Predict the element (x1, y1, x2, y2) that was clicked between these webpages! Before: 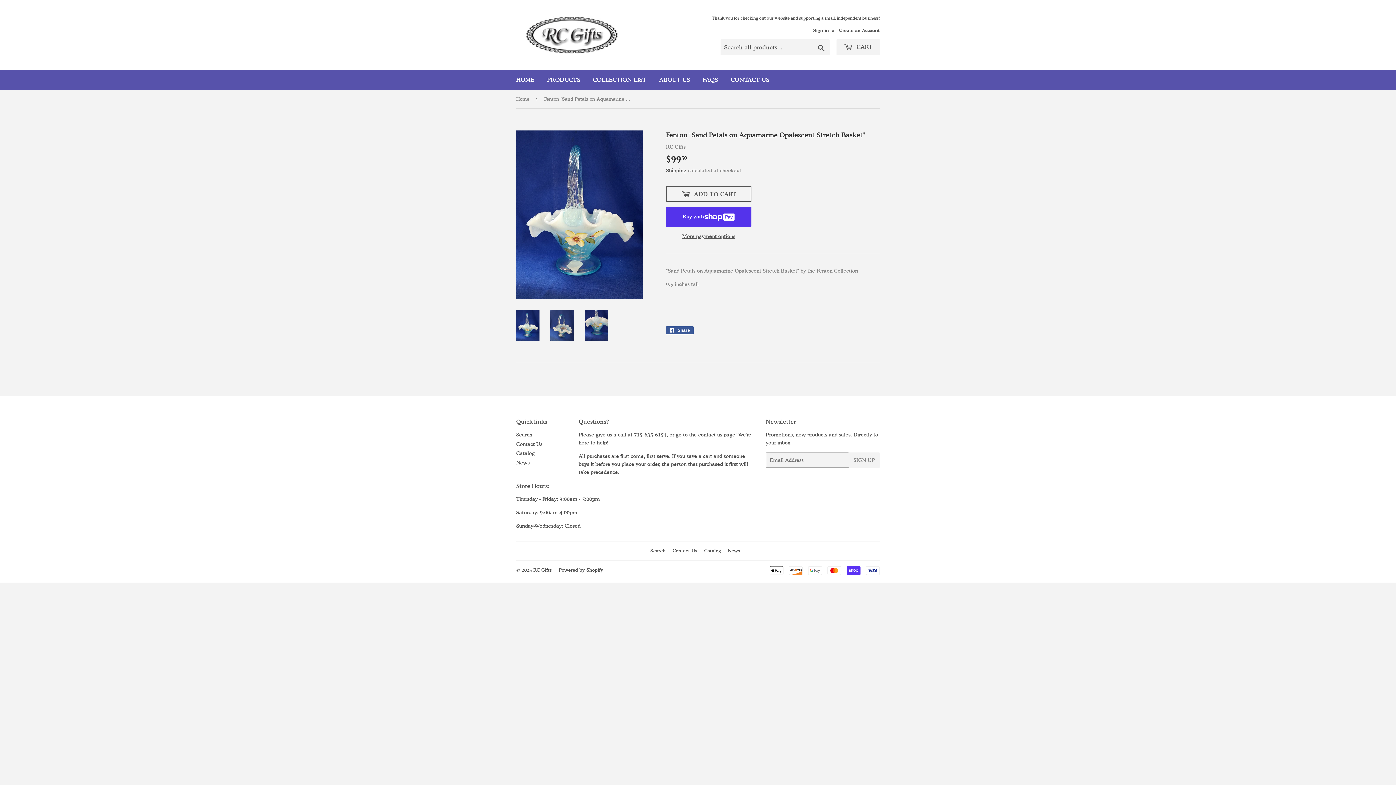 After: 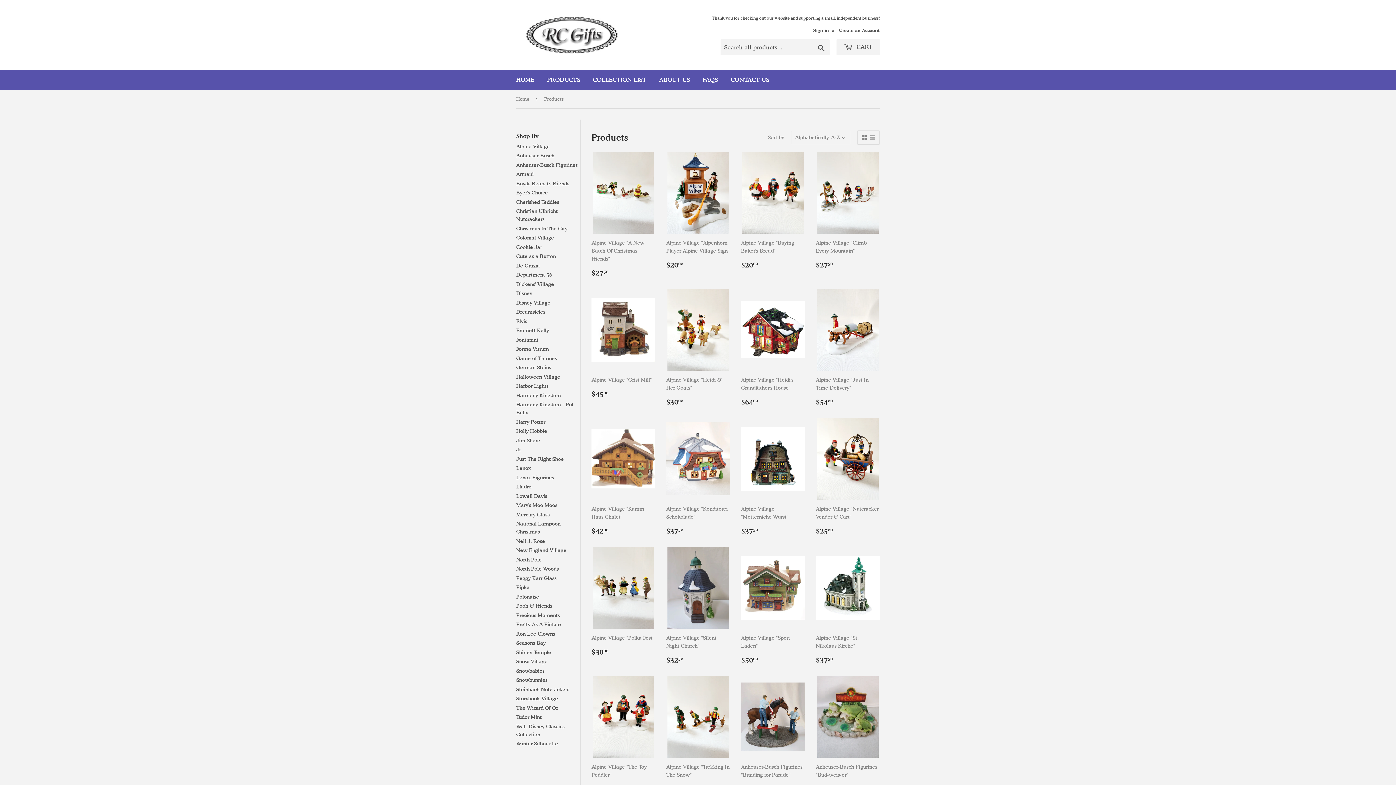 Action: bbox: (516, 450, 534, 456) label: Catalog